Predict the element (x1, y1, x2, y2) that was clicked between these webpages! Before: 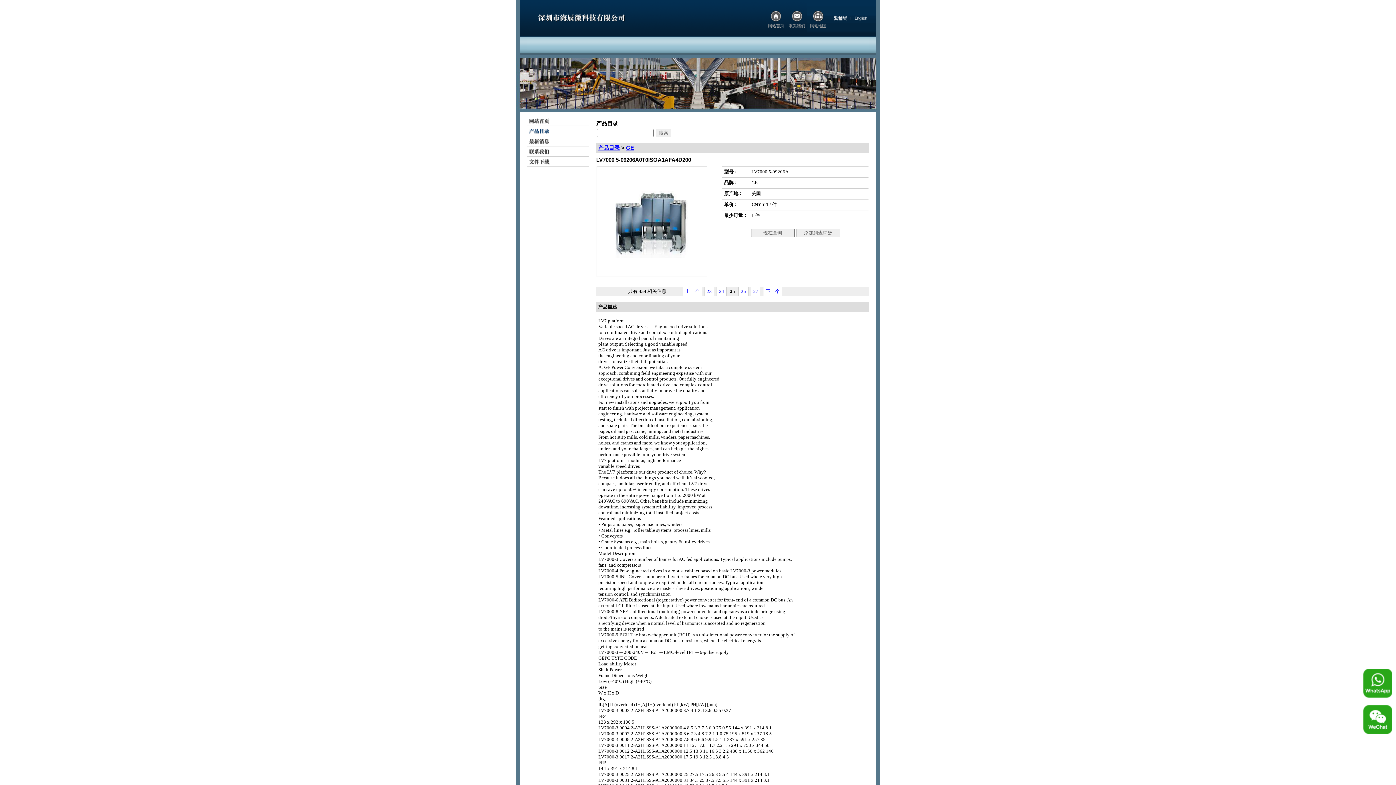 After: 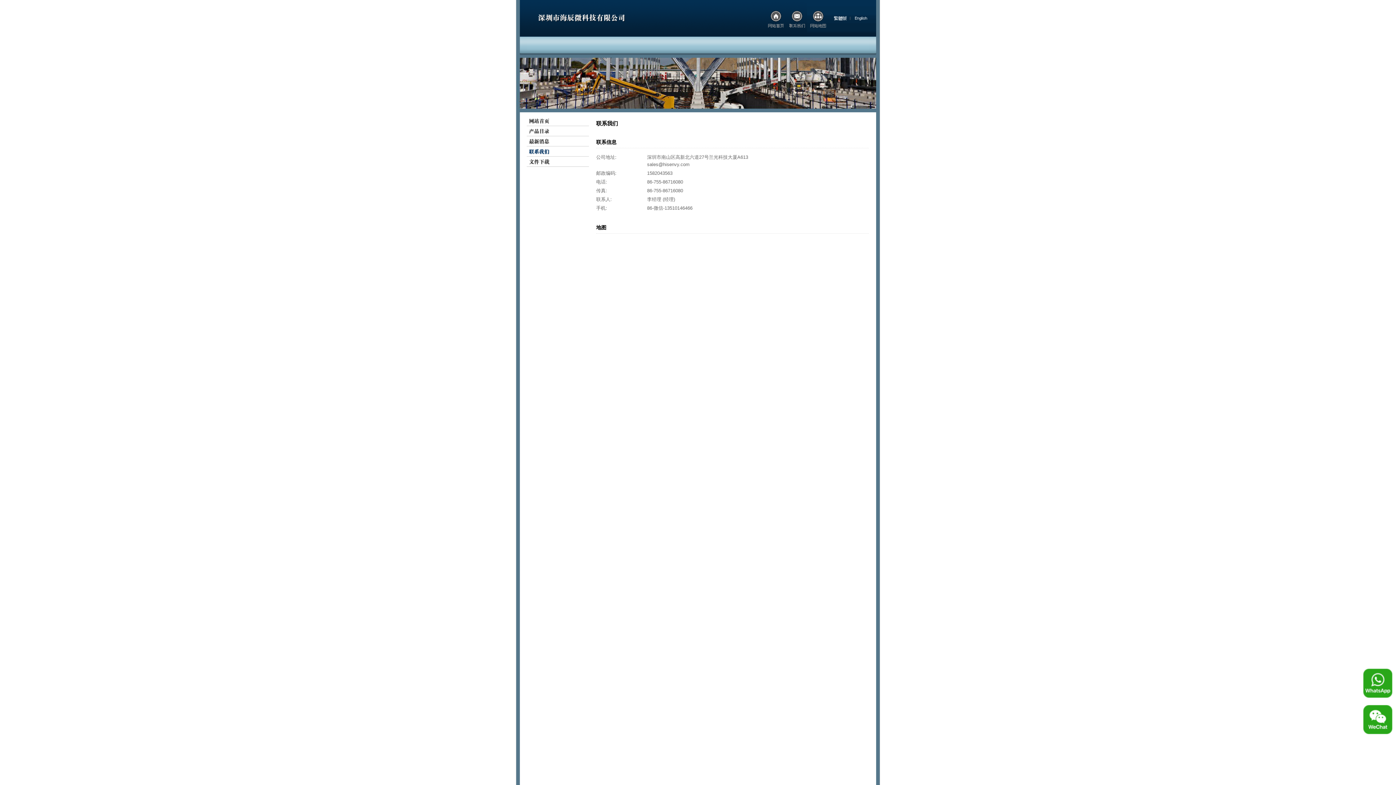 Action: bbox: (788, 23, 806, 28)